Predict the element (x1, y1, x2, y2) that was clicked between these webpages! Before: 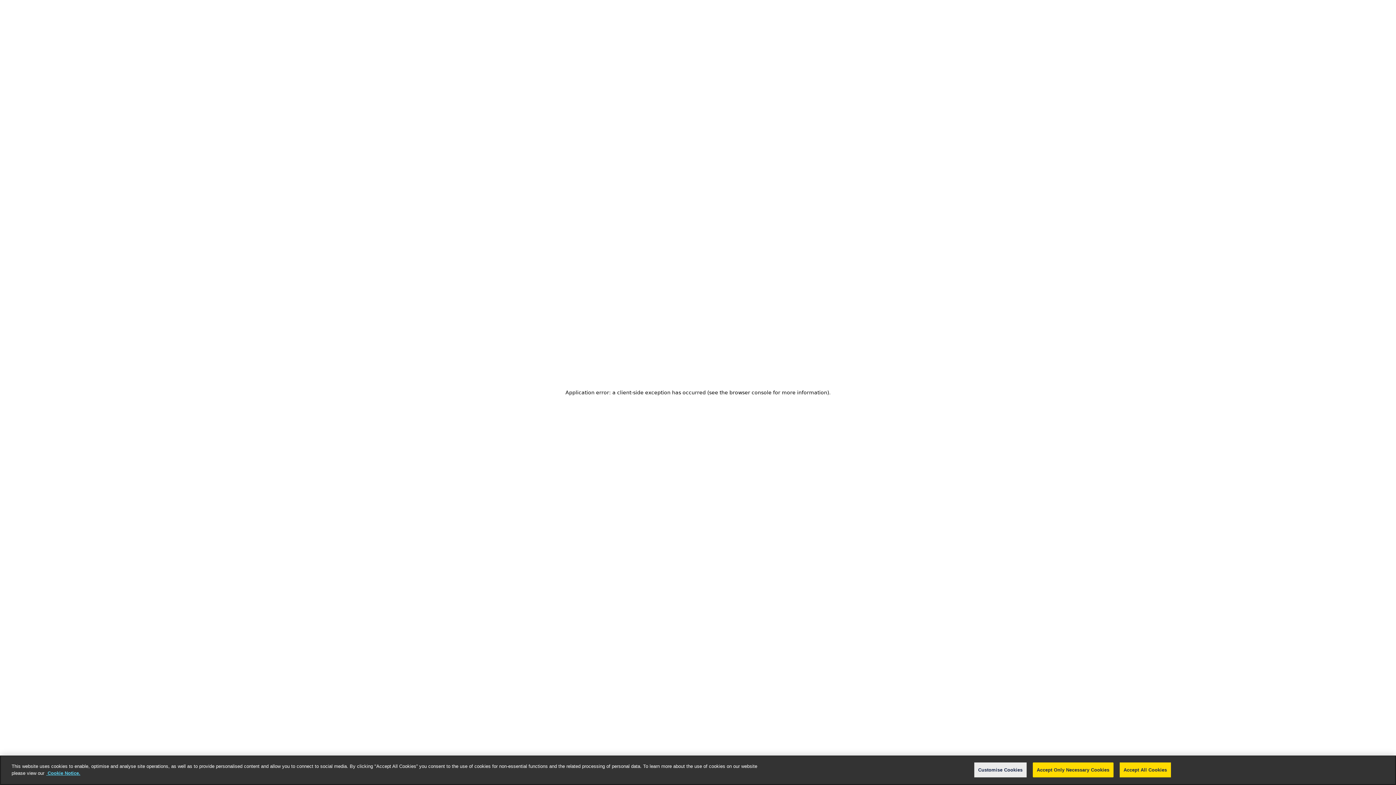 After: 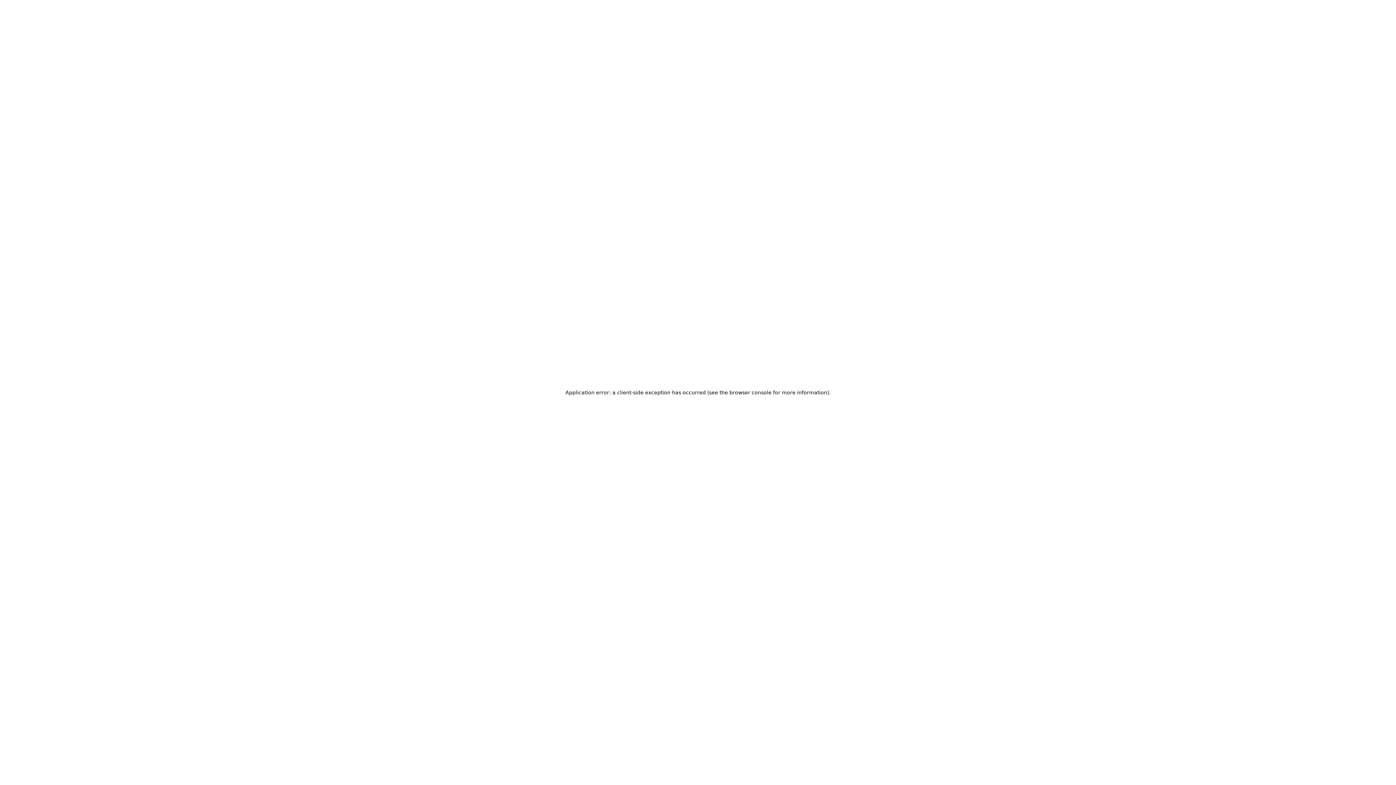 Action: bbox: (1033, 762, 1113, 777) label: Accept Only Necessary Cookies